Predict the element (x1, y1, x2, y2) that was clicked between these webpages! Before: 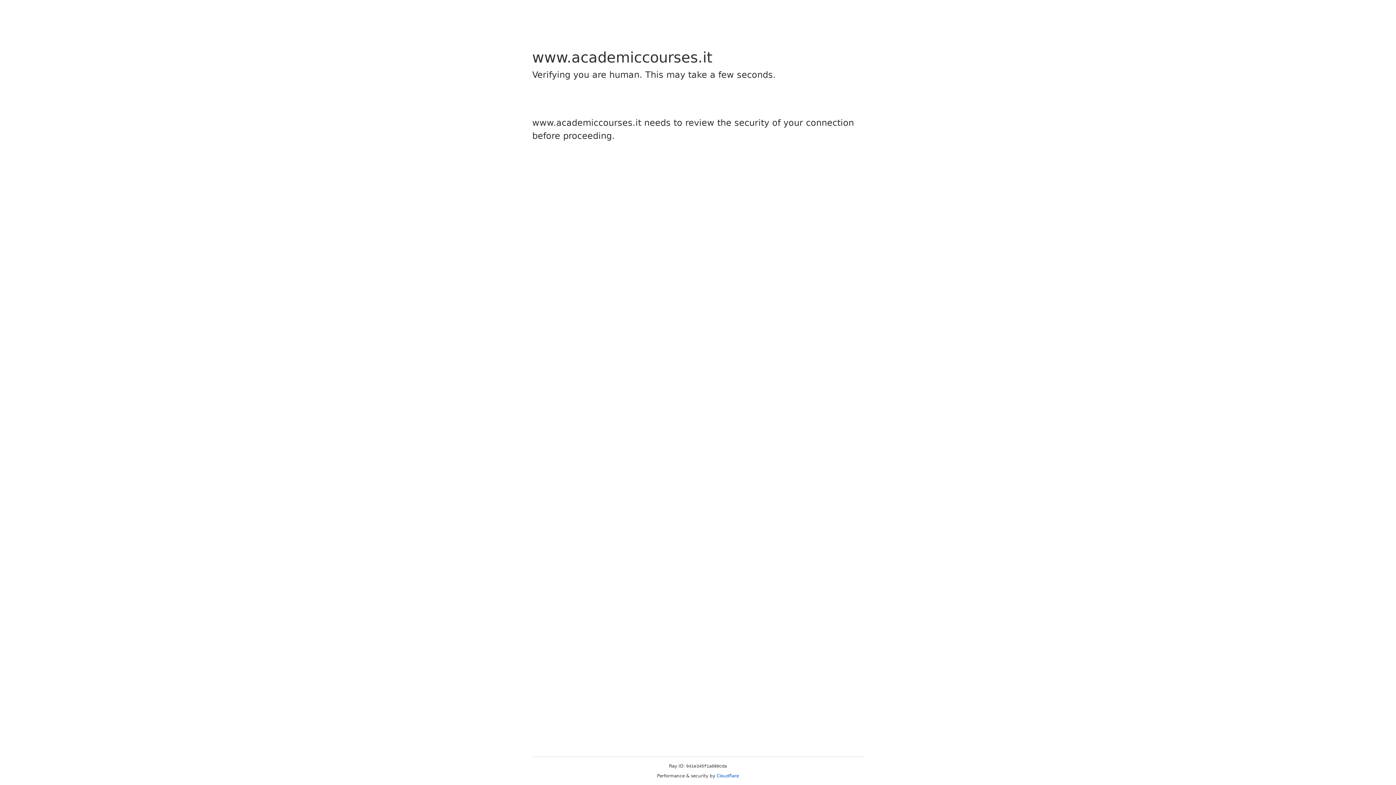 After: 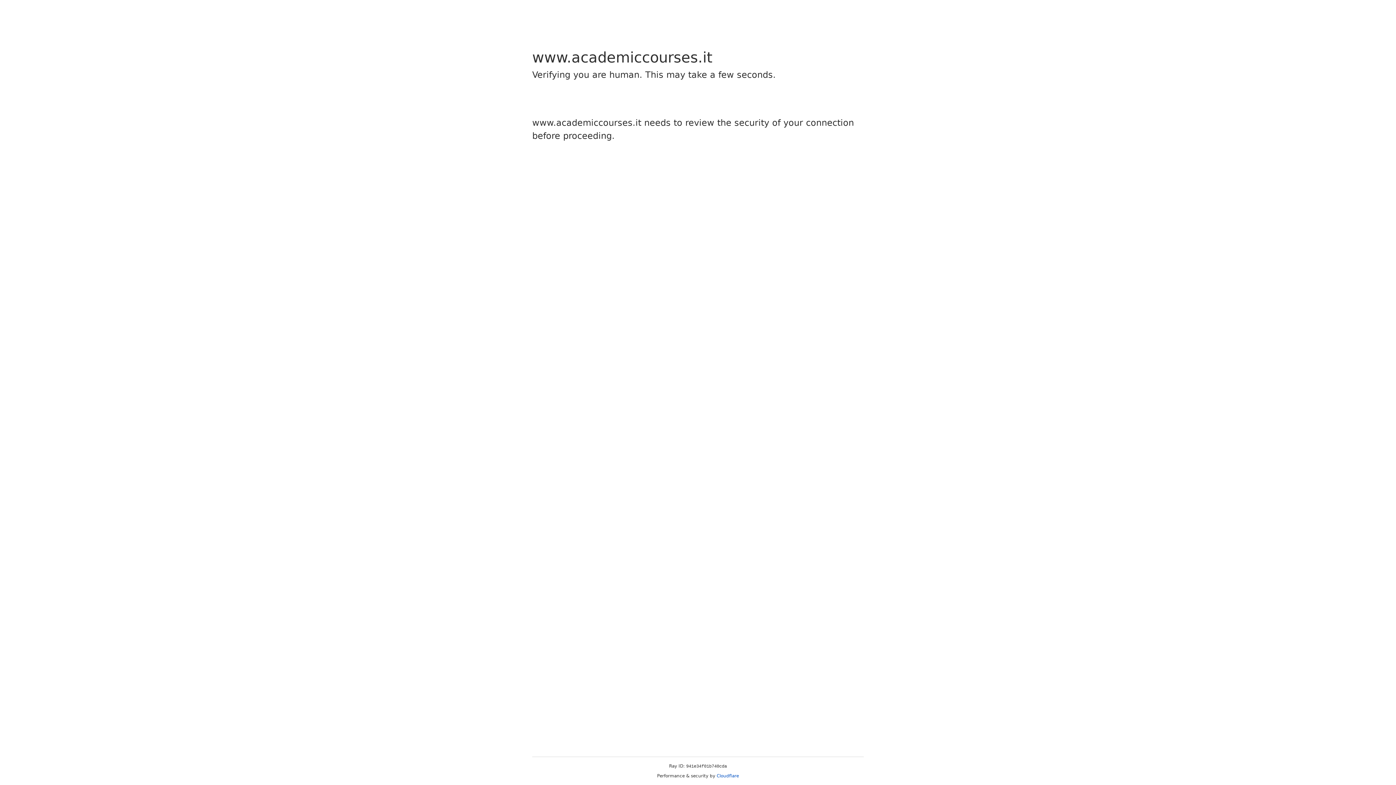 Action: bbox: (716, 773, 739, 778) label: Cloudflare